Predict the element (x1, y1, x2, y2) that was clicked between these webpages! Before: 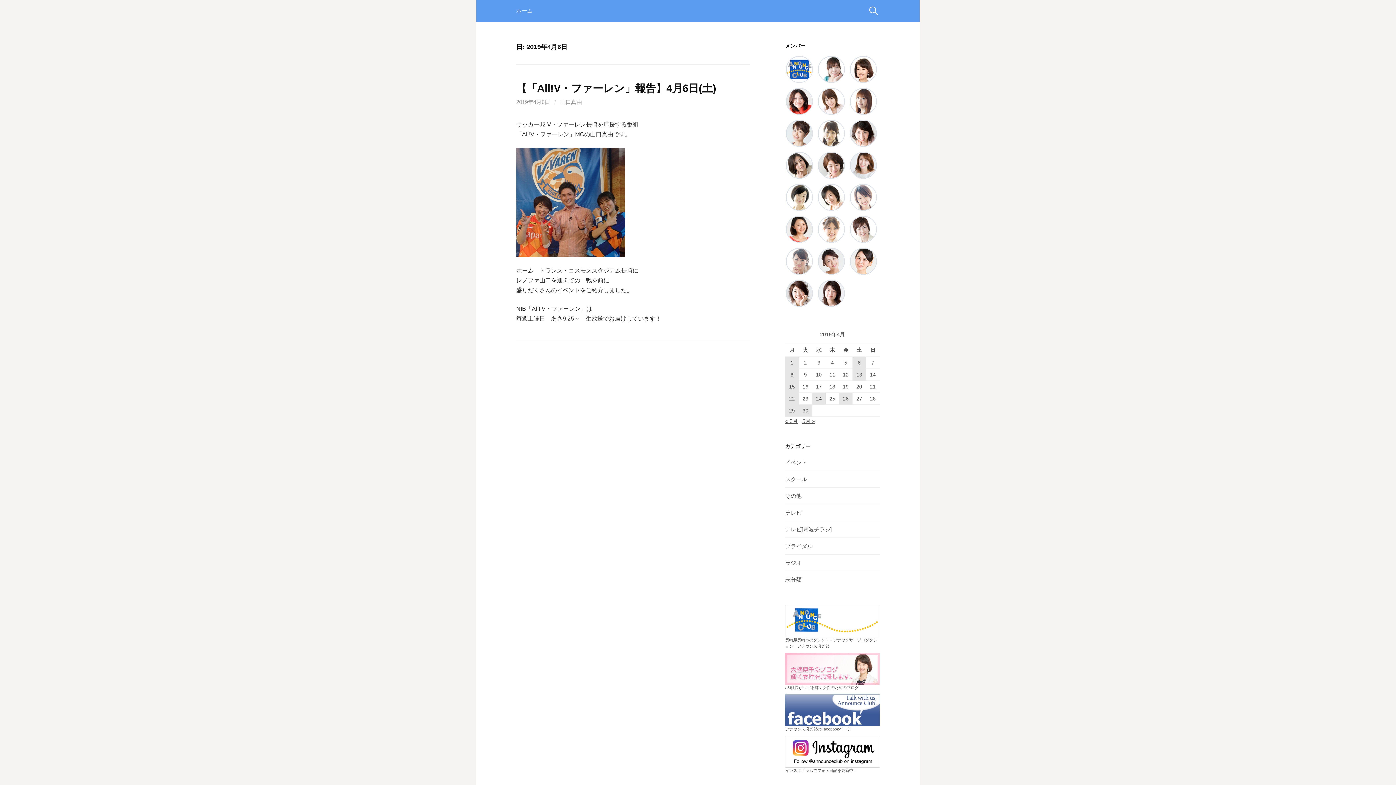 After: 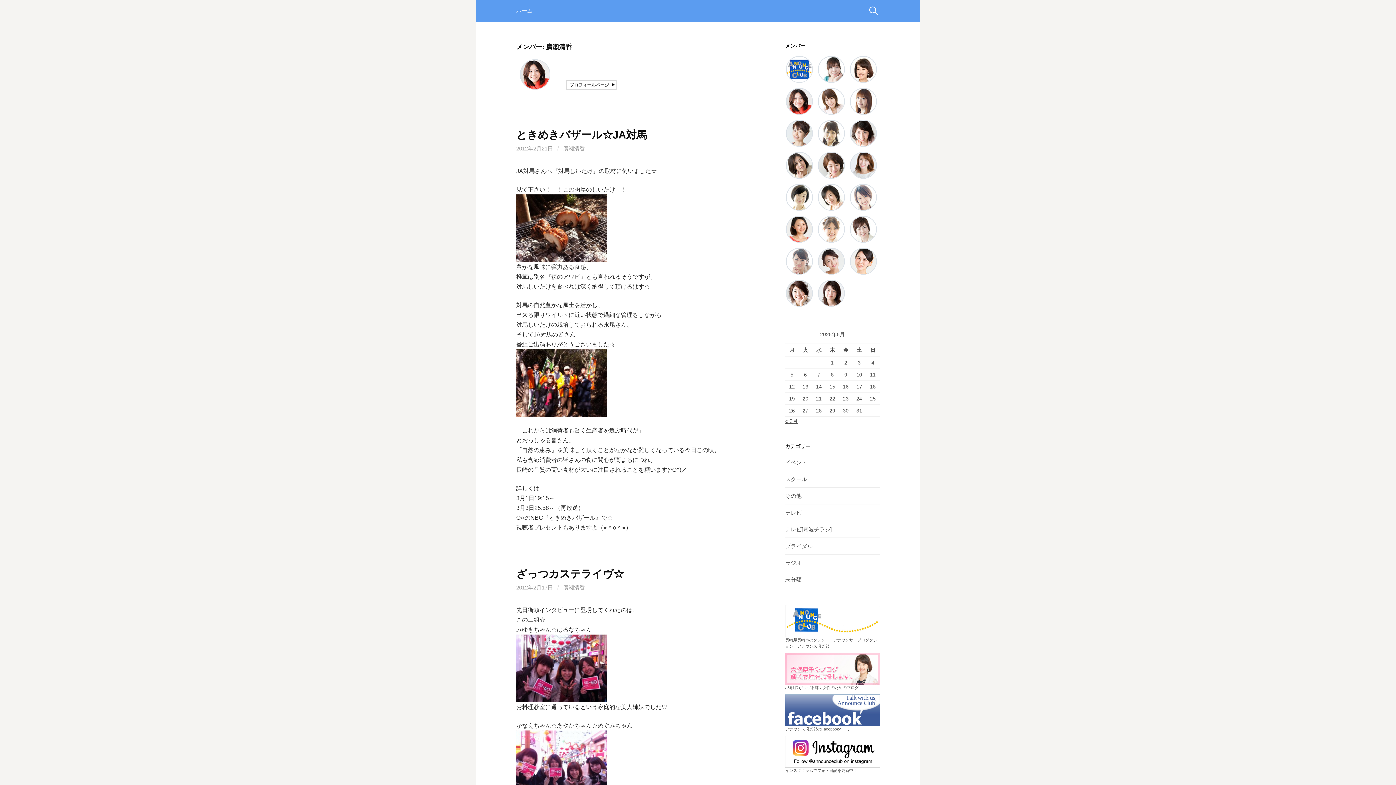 Action: bbox: (786, 97, 813, 103)